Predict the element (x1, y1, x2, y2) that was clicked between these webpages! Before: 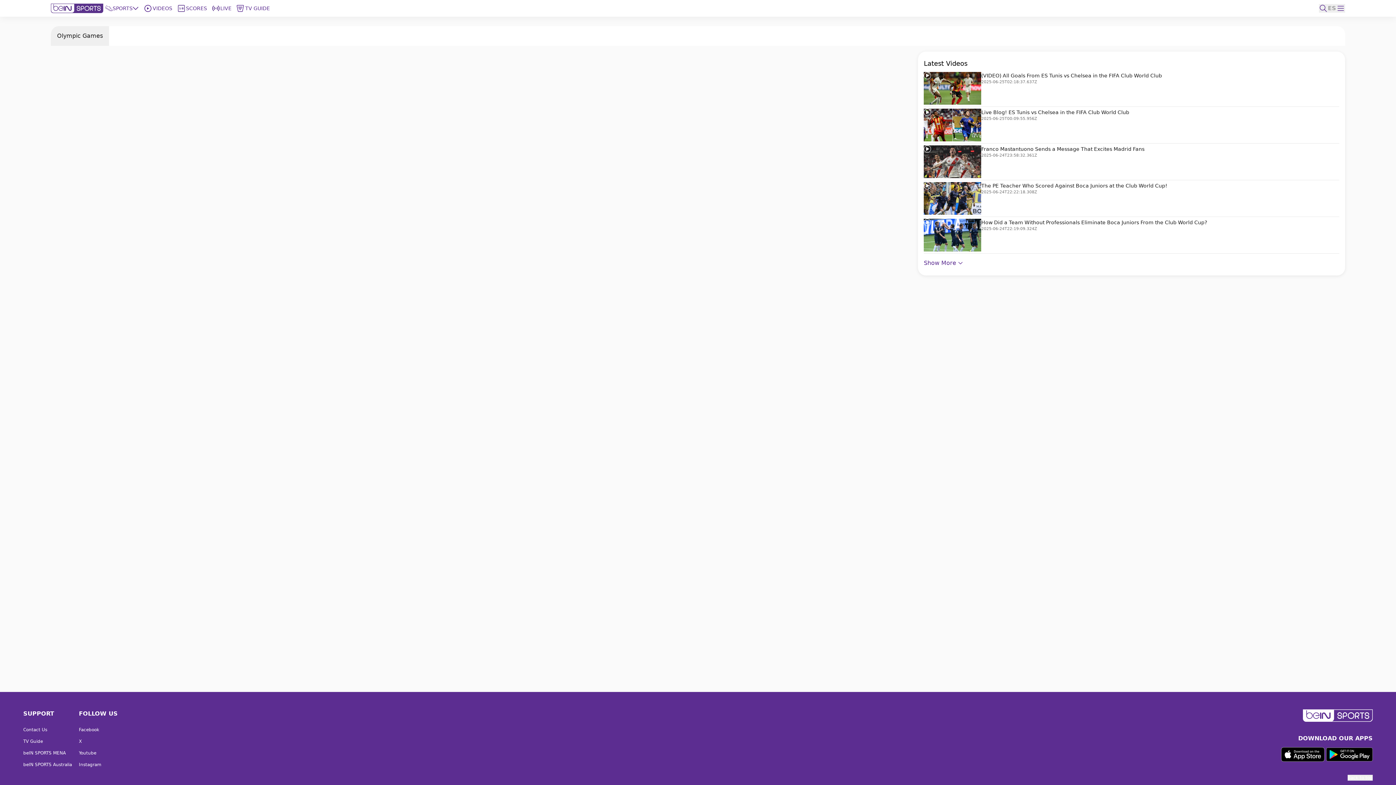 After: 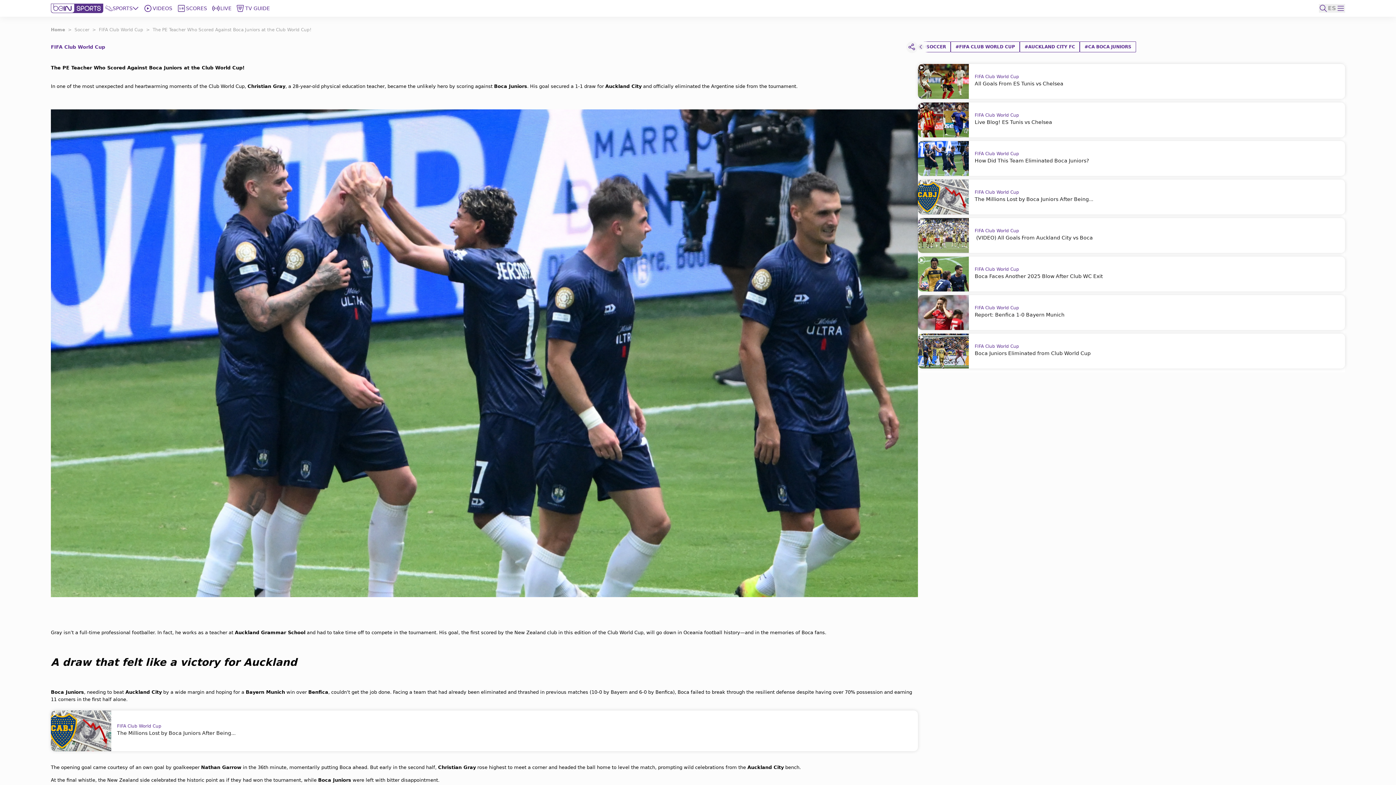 Action: bbox: (924, 180, 1339, 217) label: The PE Teacher Who Scored Against Boca Juniors at the Club World Cup!
2025-06-24T22:22:18.308Z